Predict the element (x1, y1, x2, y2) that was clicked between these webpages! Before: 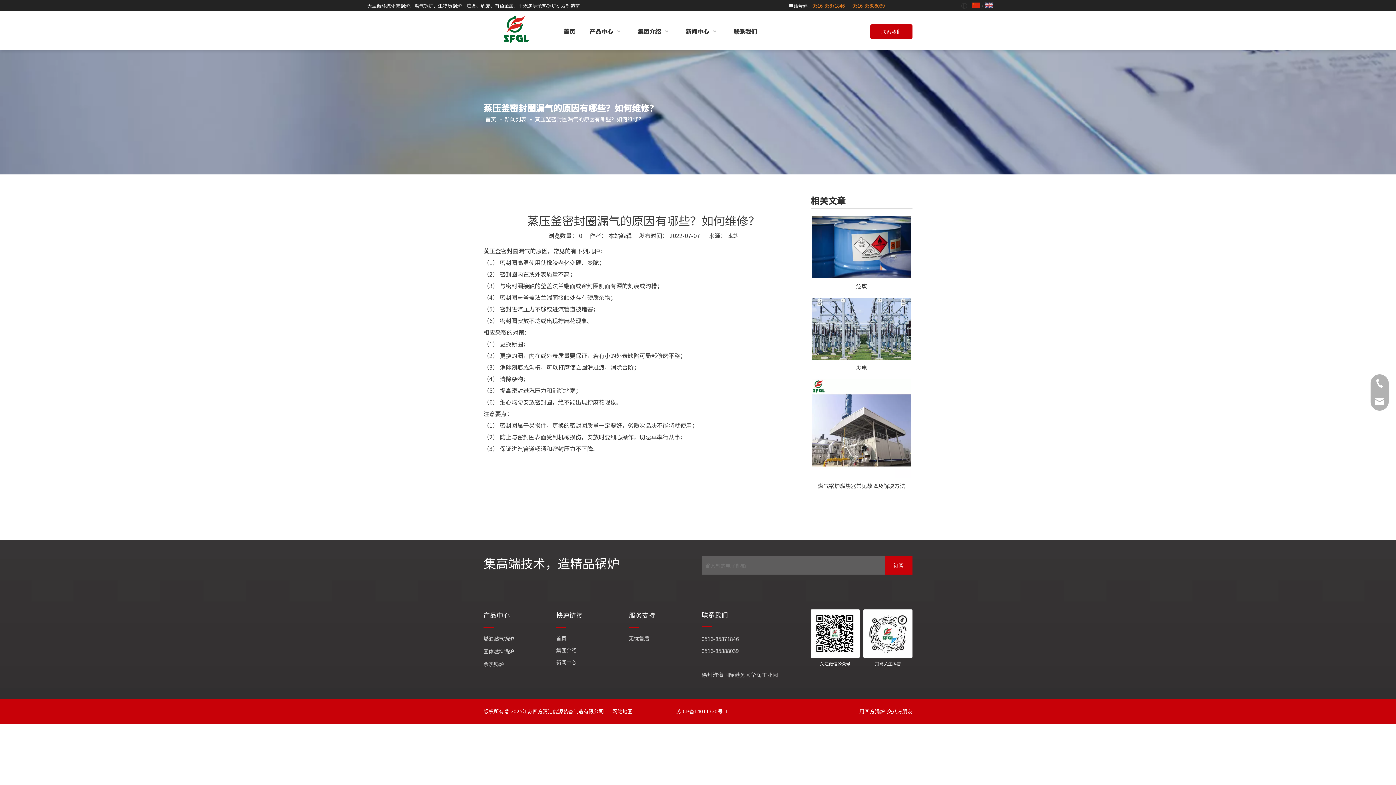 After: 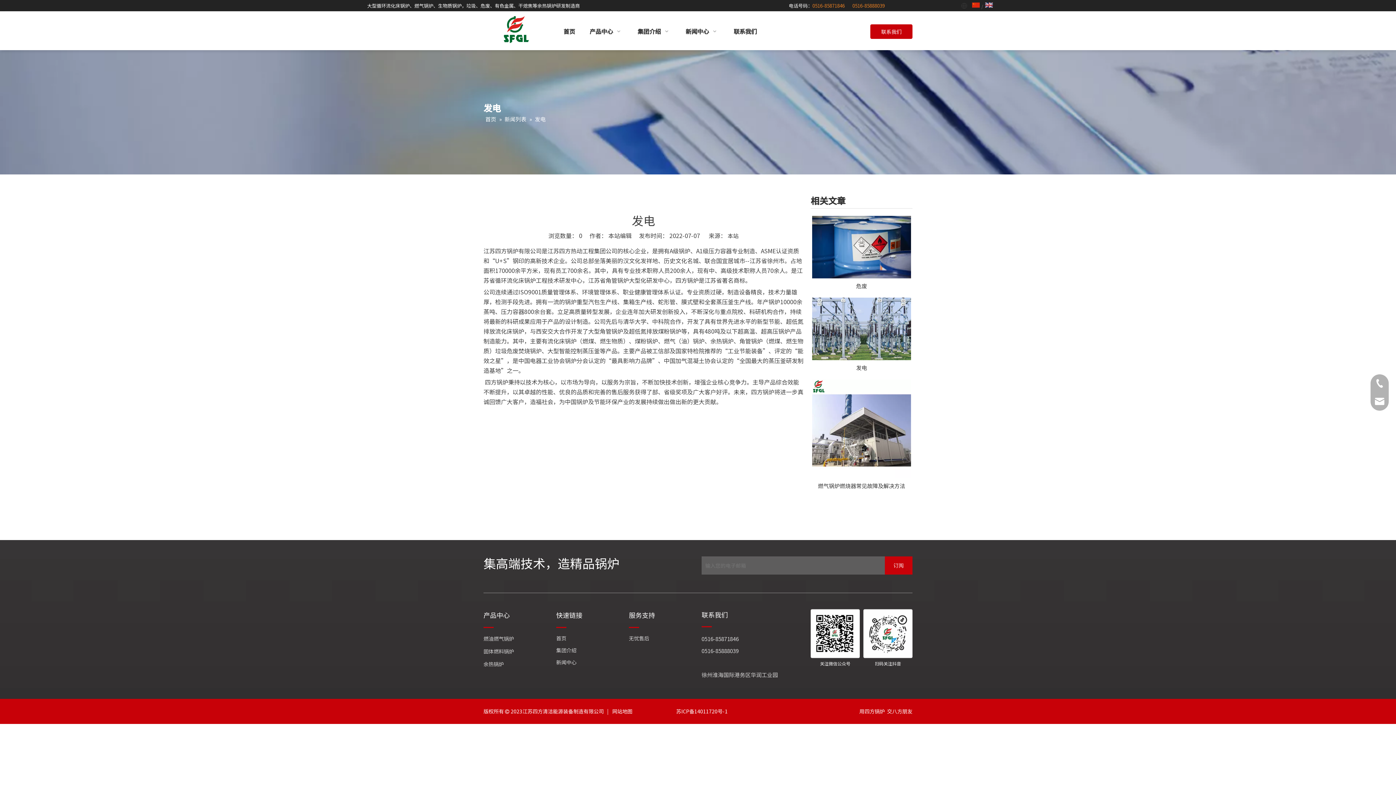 Action: bbox: (812, 363, 911, 372) label: 发电